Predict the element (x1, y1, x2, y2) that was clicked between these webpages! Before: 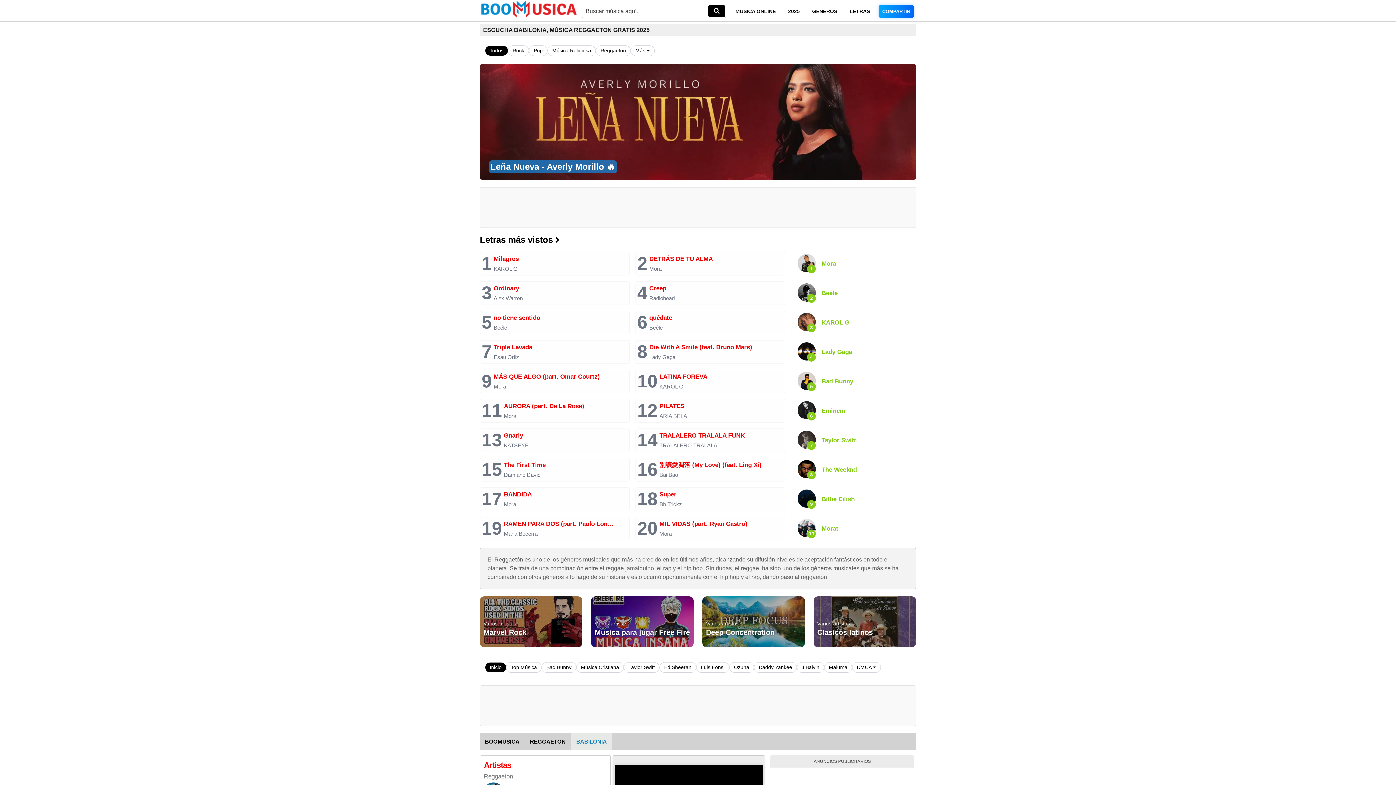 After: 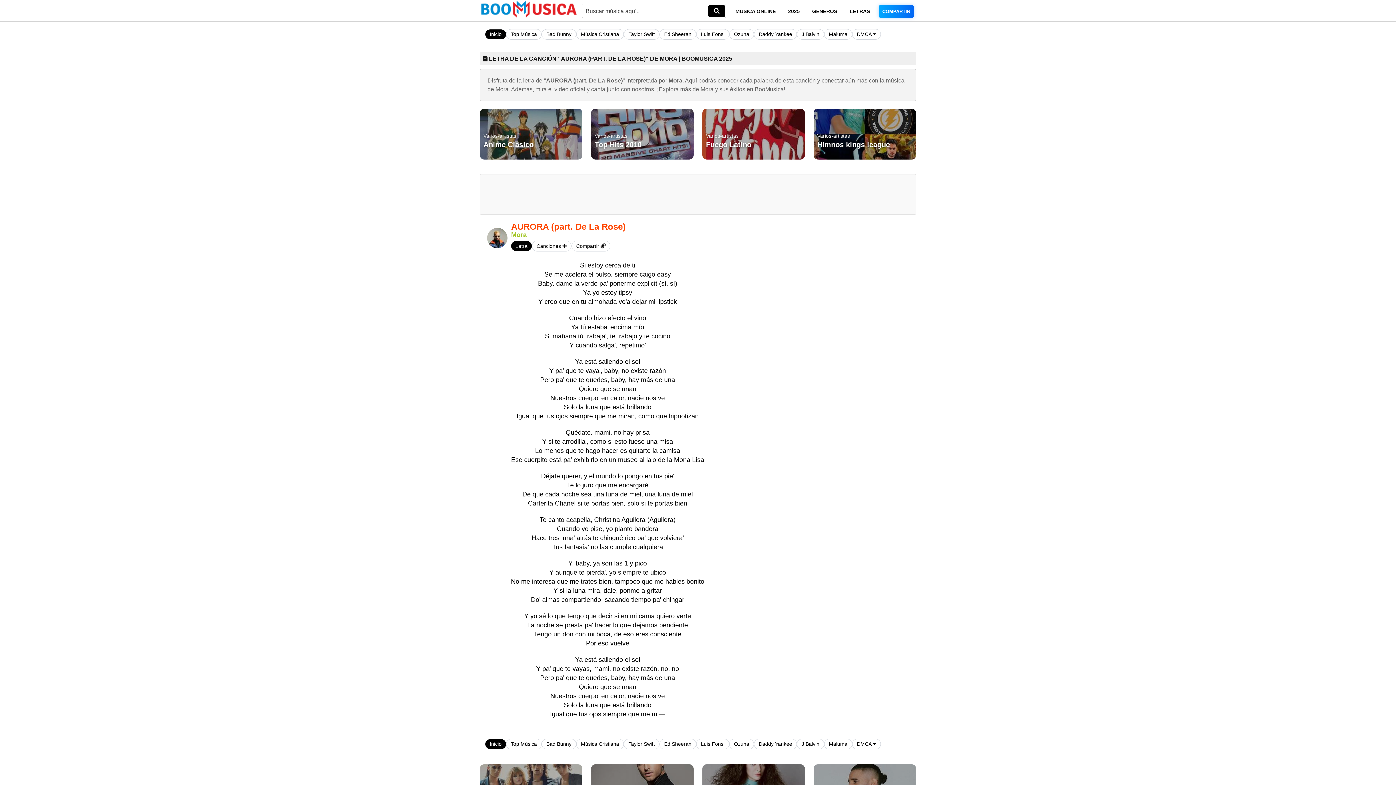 Action: label: 11

AURORA (part. De La Rose)

Mora bbox: (480, 399, 629, 422)